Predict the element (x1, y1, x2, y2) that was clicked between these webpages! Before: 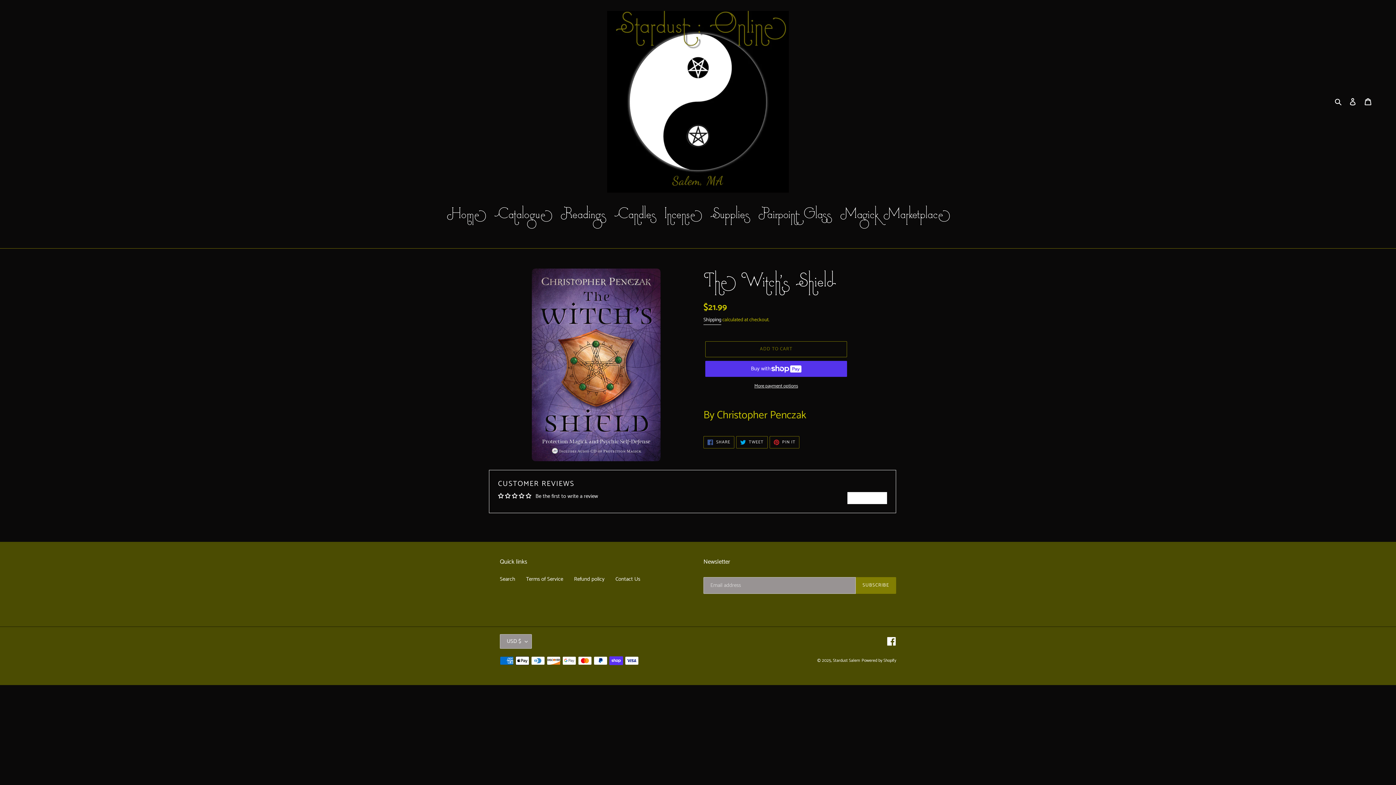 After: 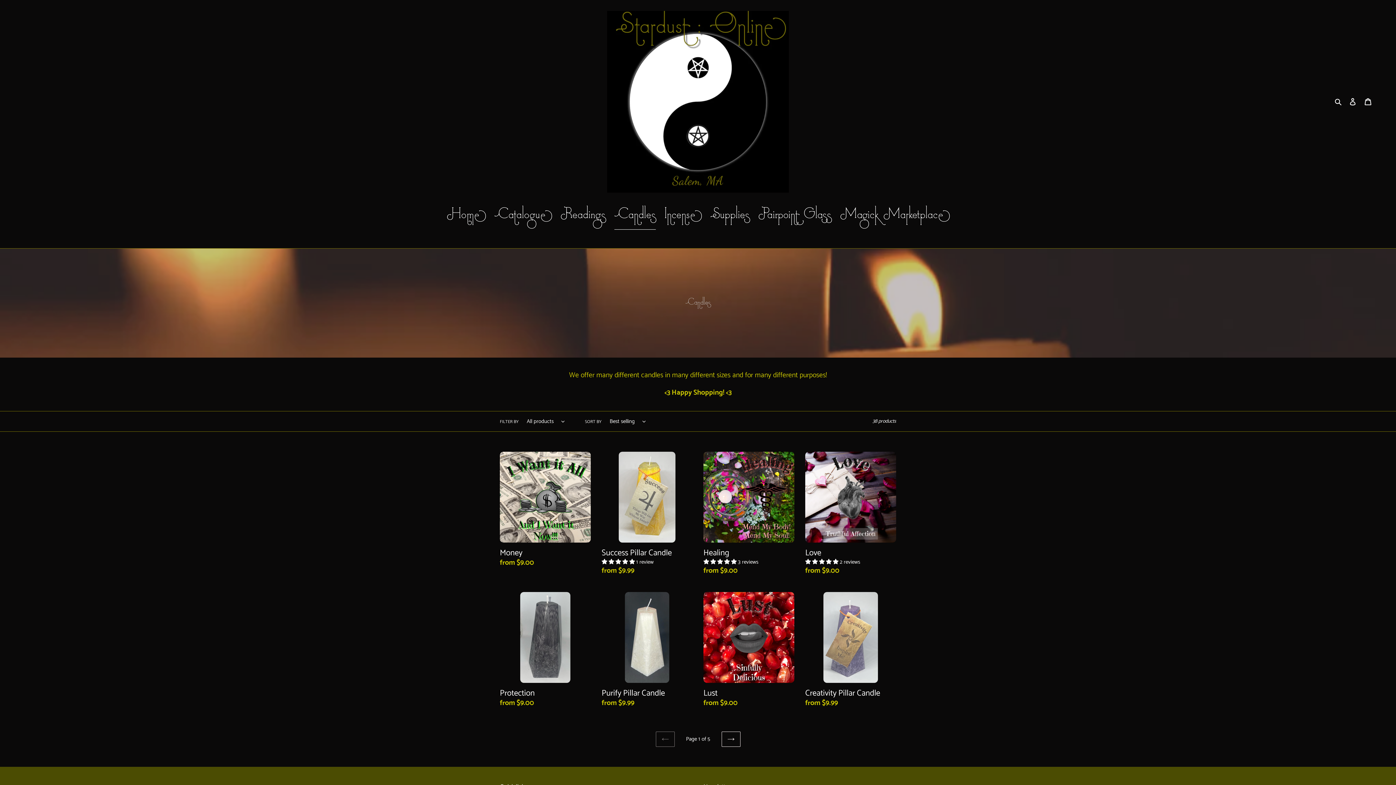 Action: label: Candles bbox: (610, 201, 659, 231)